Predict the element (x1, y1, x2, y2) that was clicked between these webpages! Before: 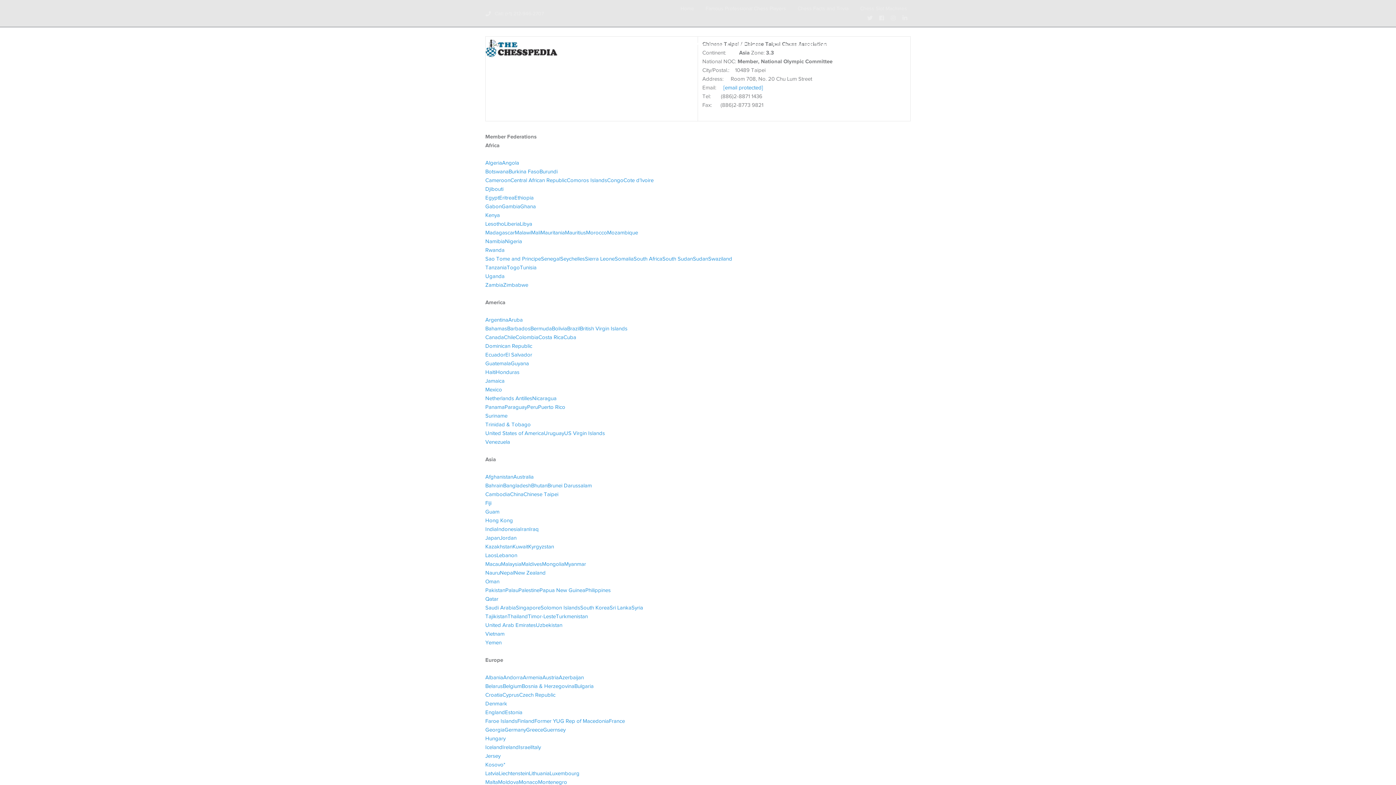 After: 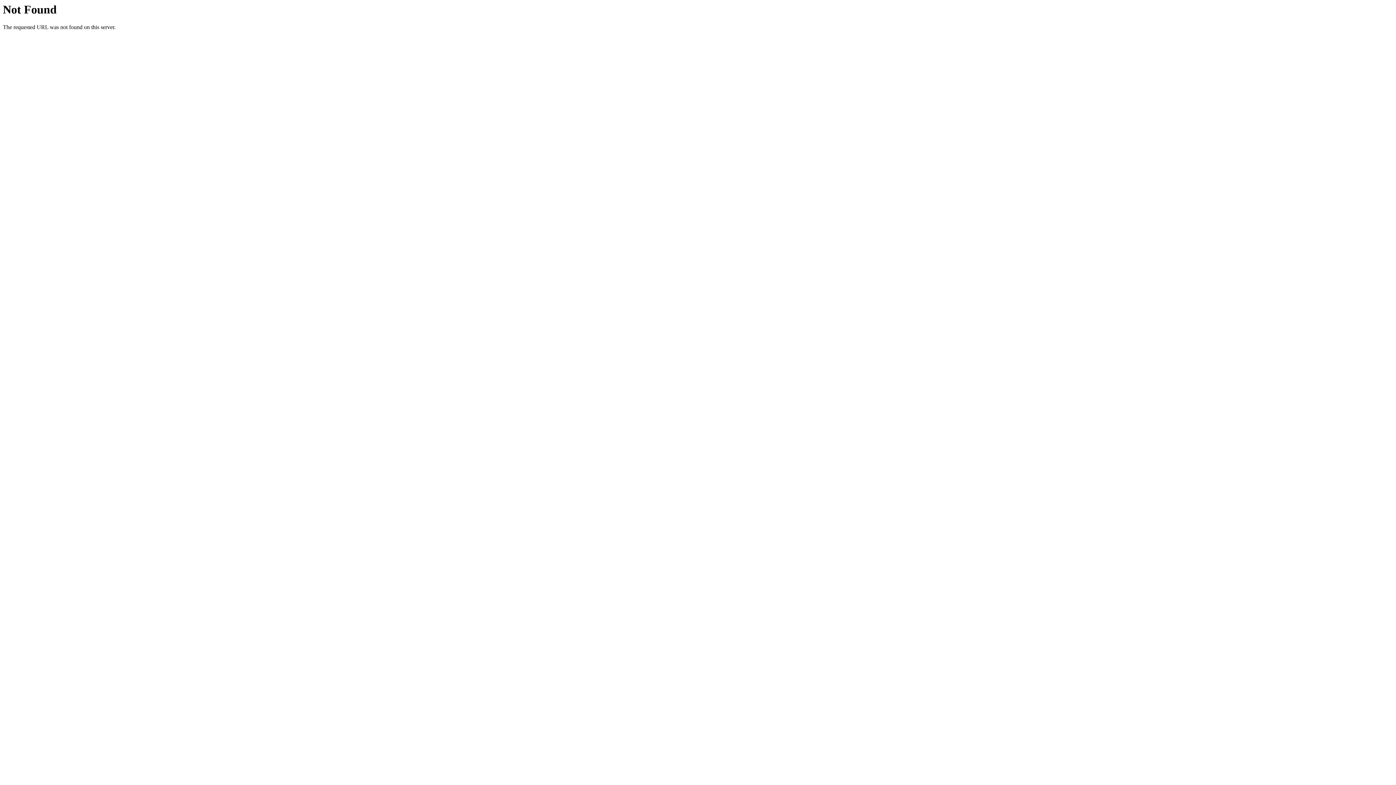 Action: label: Czech Republic bbox: (519, 692, 555, 698)